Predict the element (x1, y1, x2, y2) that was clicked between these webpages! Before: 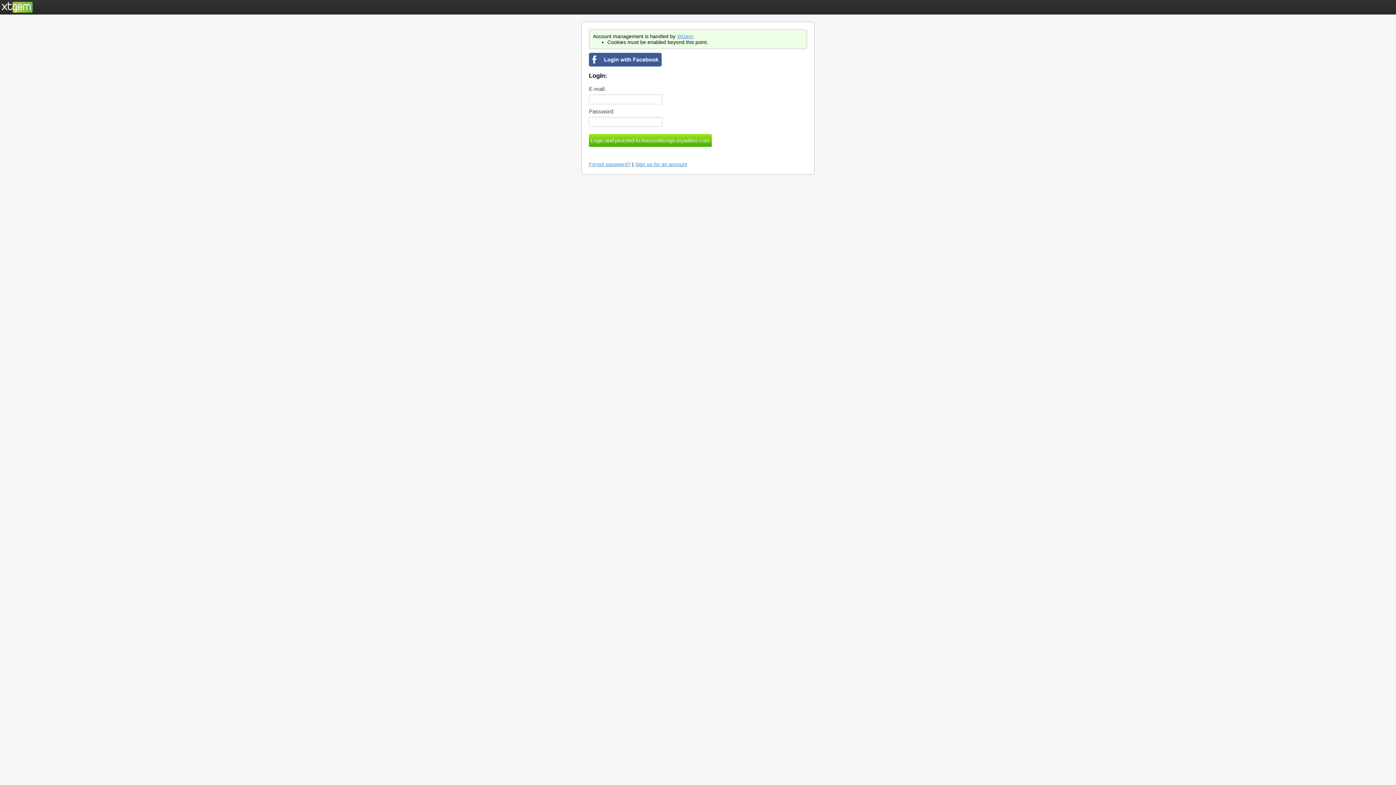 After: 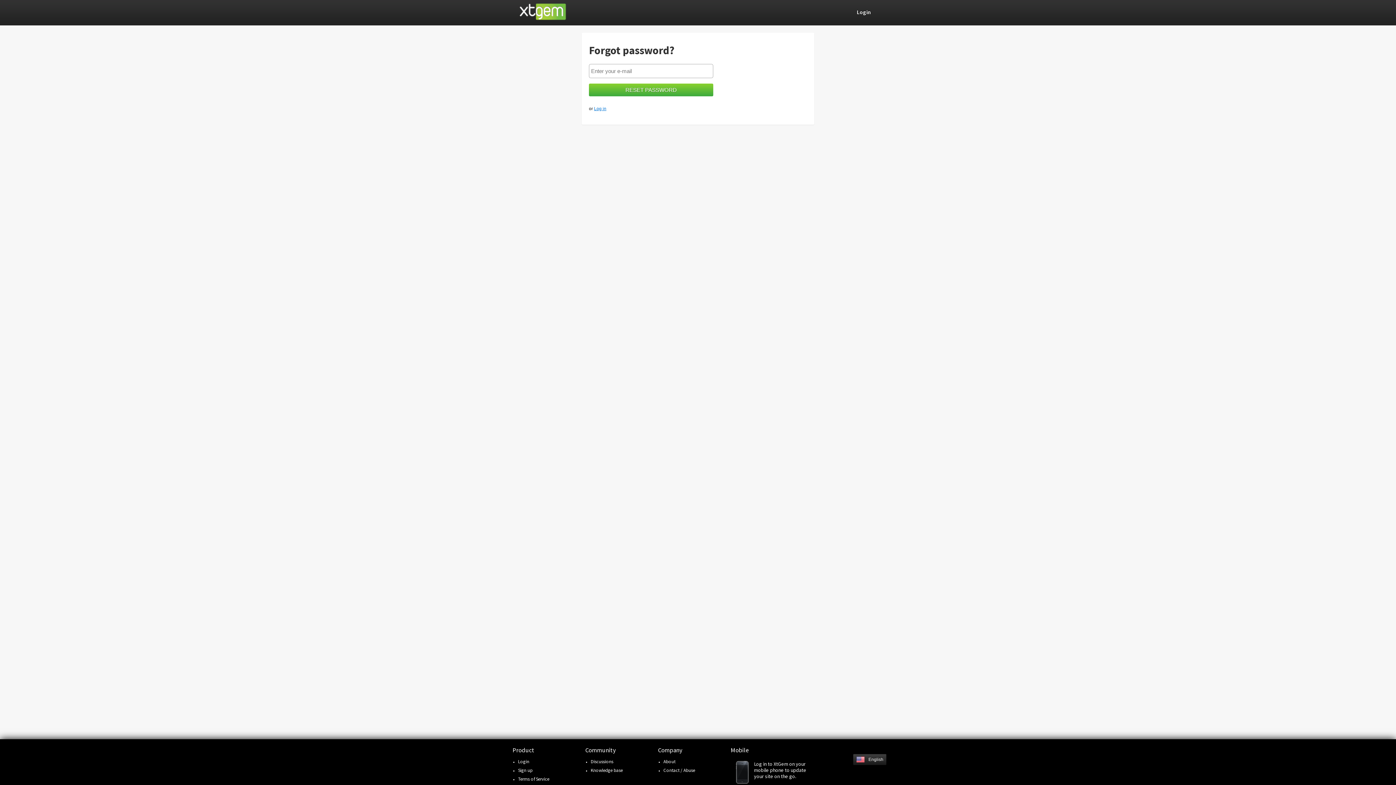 Action: bbox: (589, 161, 630, 167) label: Forgot password?